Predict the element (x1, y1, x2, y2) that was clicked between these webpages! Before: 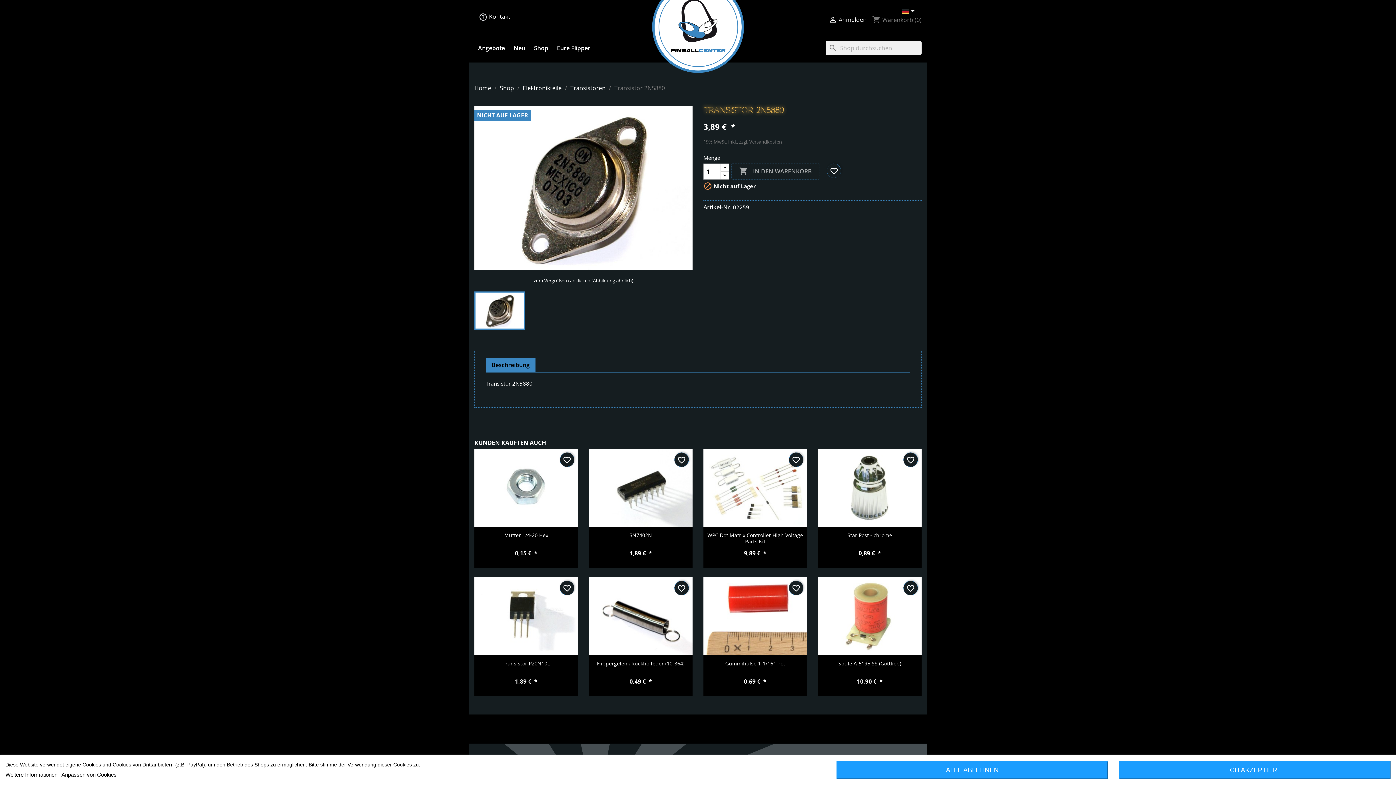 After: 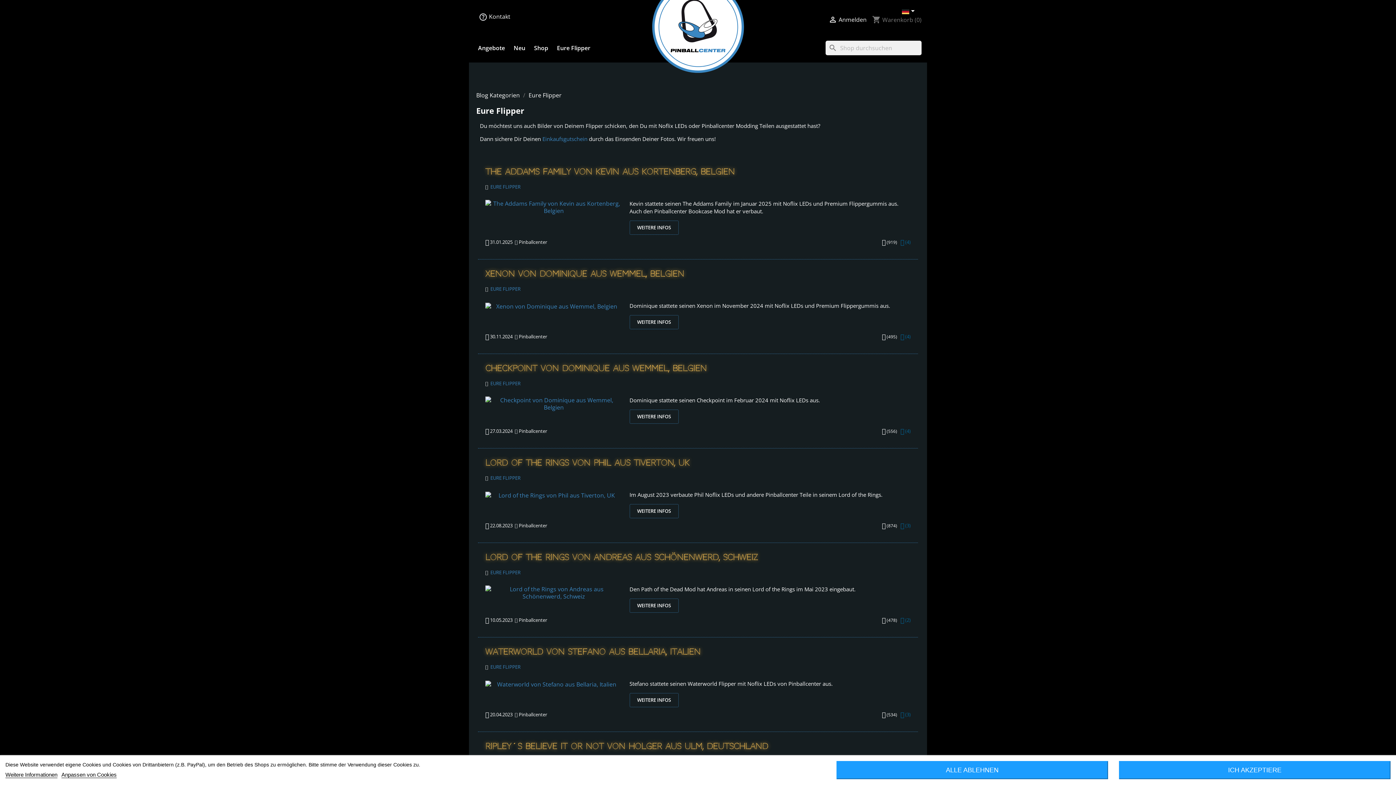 Action: bbox: (553, 40, 594, 55) label: Eure Flipper